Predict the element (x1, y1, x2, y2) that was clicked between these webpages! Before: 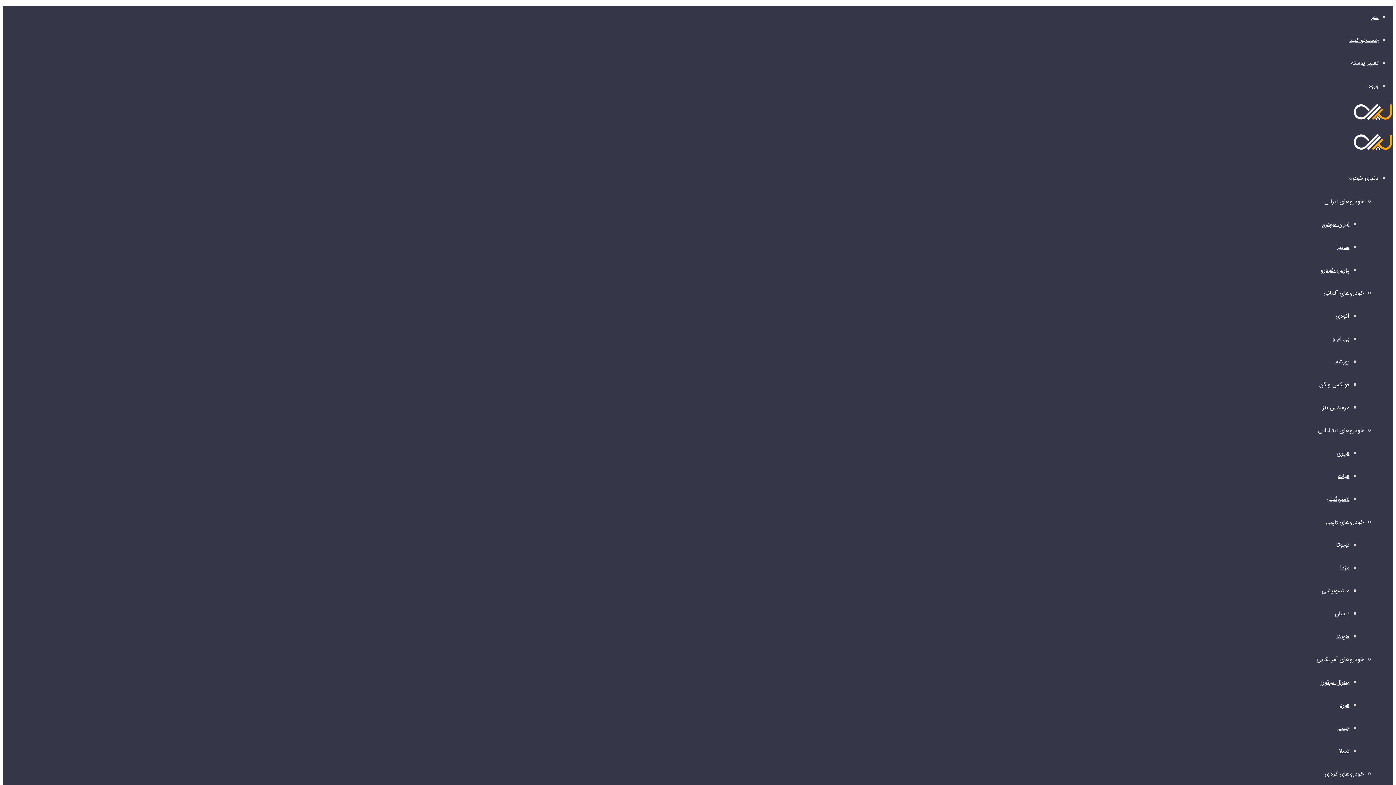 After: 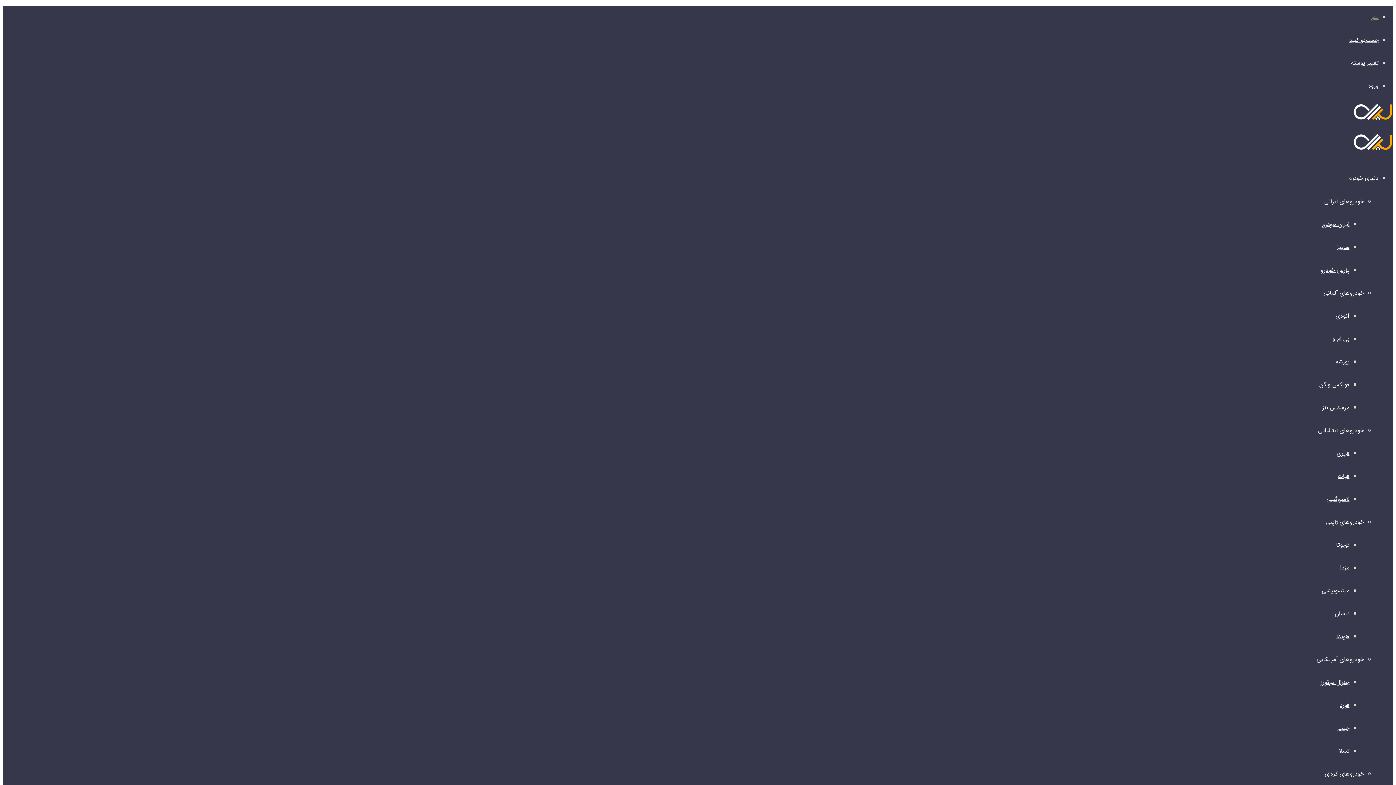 Action: label: منو bbox: (1371, 12, 1378, 21)